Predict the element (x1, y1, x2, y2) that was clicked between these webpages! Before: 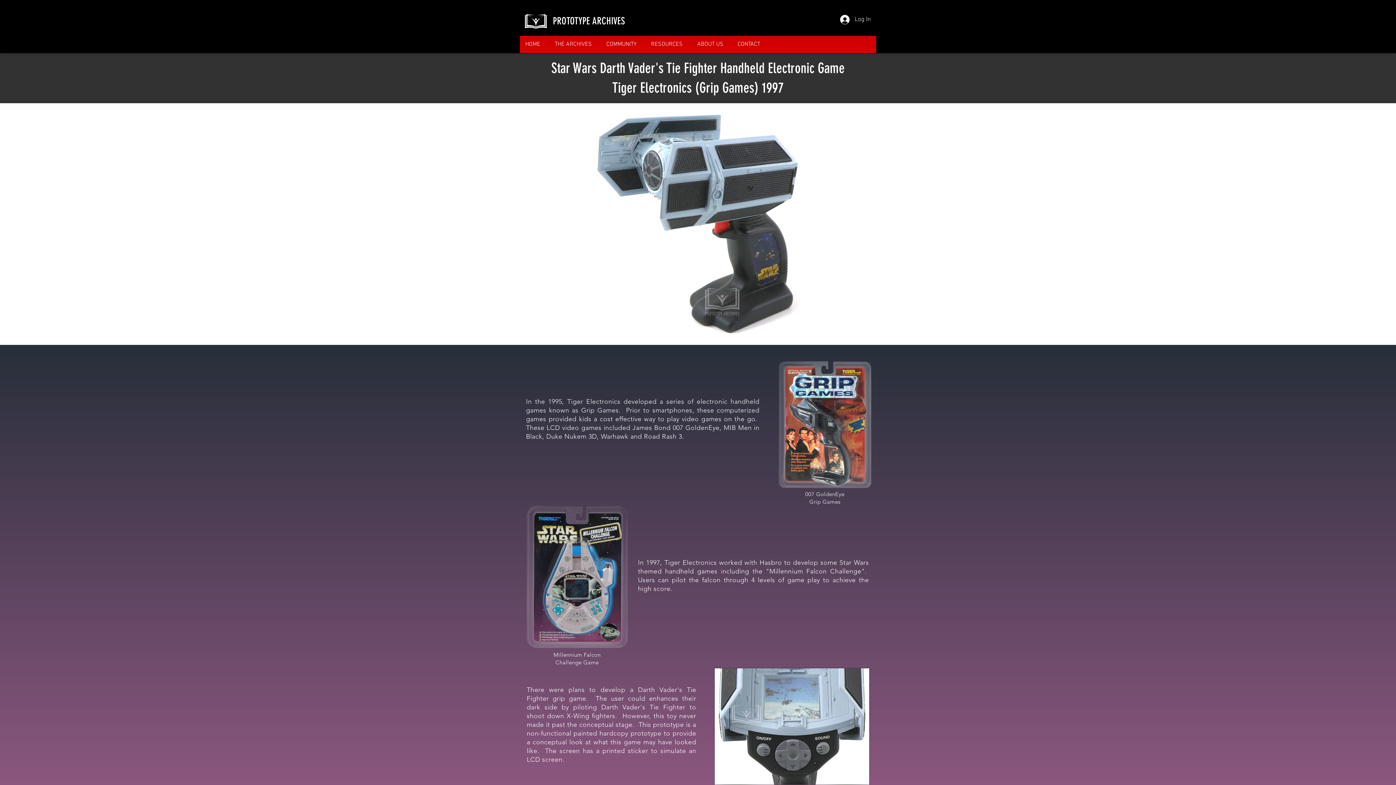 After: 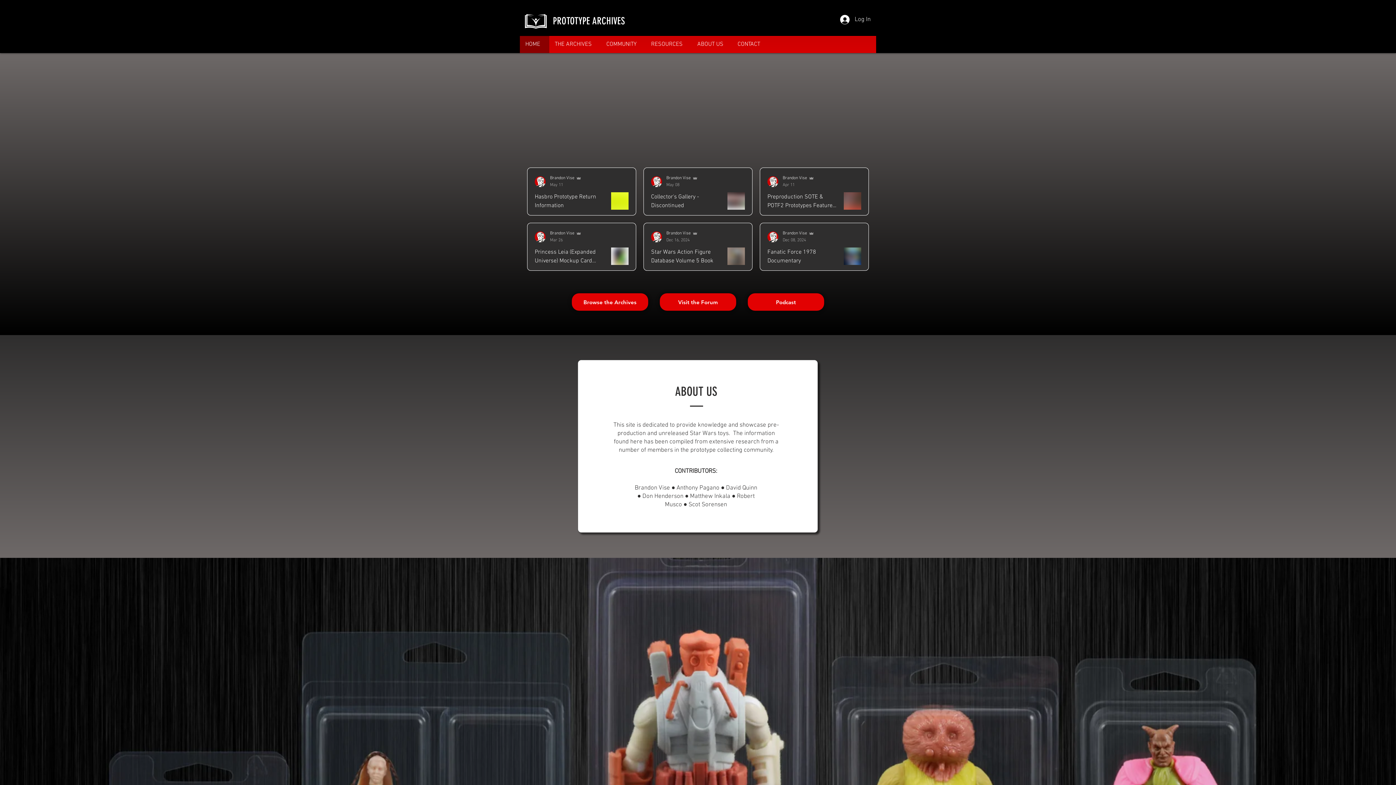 Action: bbox: (520, 36, 549, 53) label: HOME